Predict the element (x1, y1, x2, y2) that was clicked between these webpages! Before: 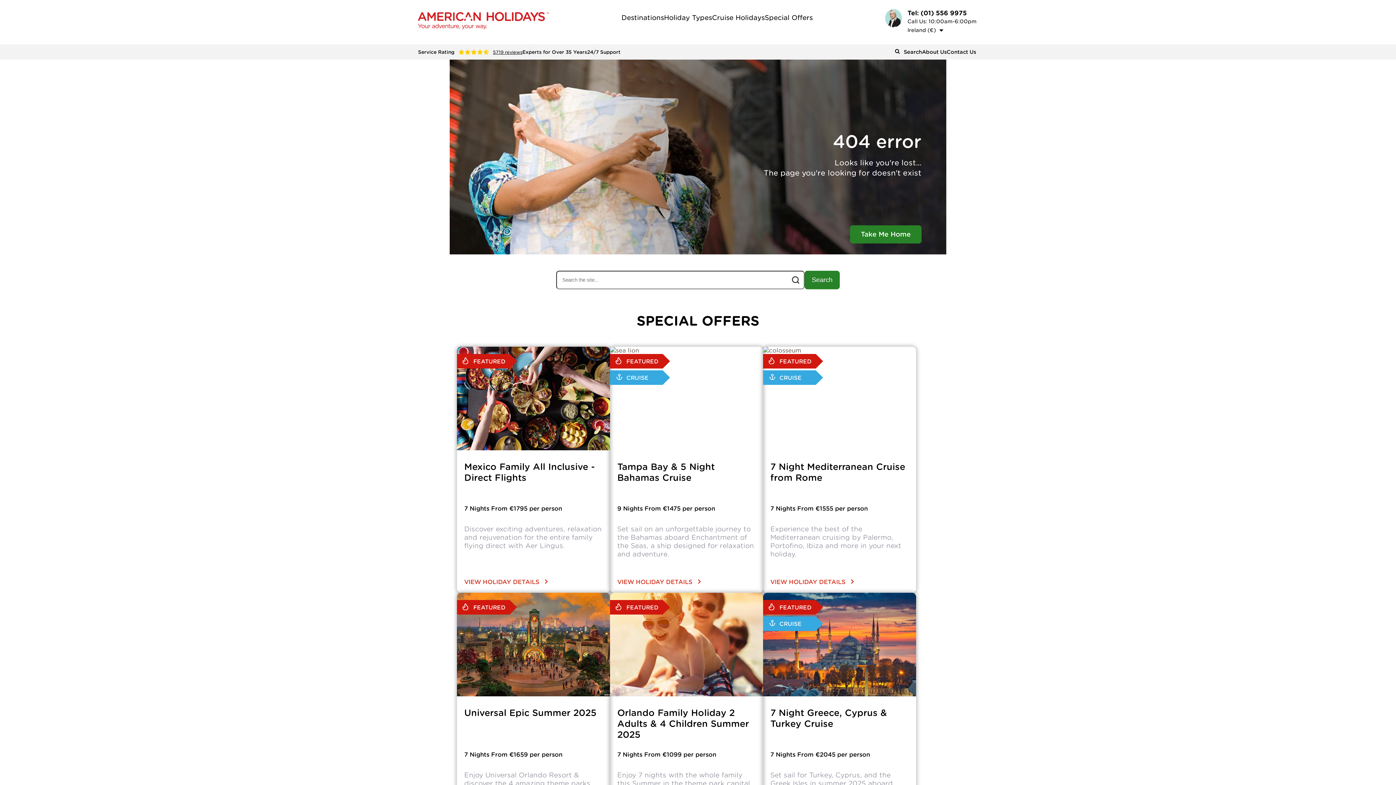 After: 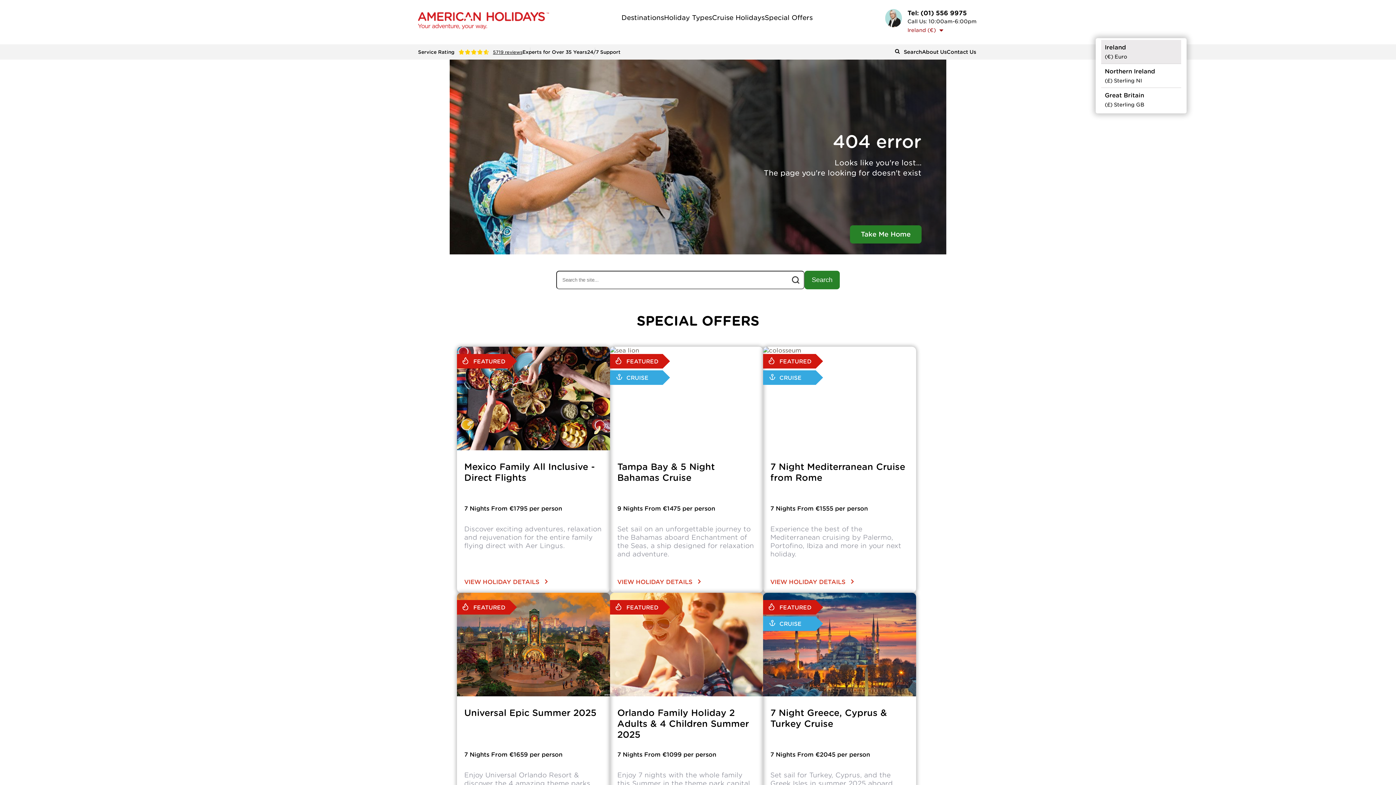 Action: label: Ireland (€) bbox: (907, 26, 943, 33)